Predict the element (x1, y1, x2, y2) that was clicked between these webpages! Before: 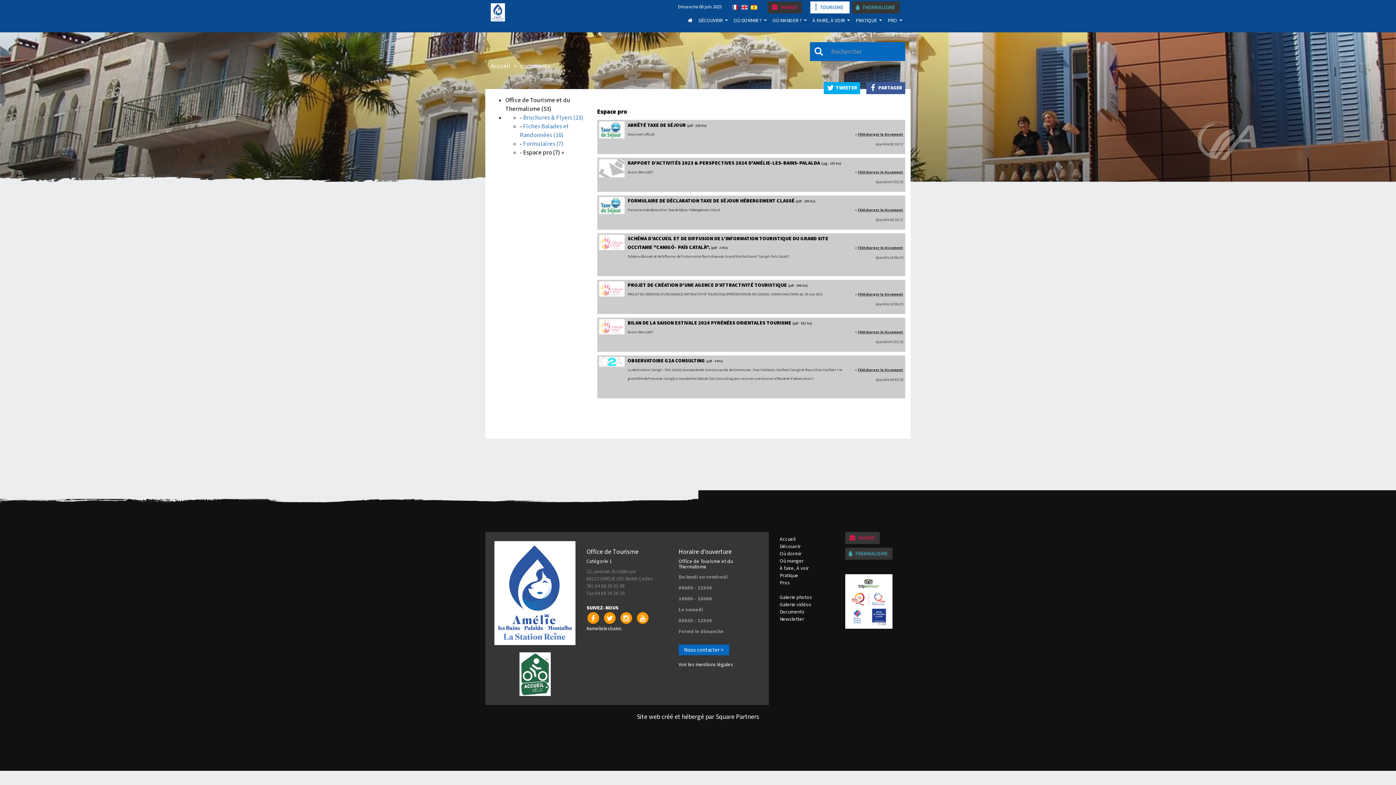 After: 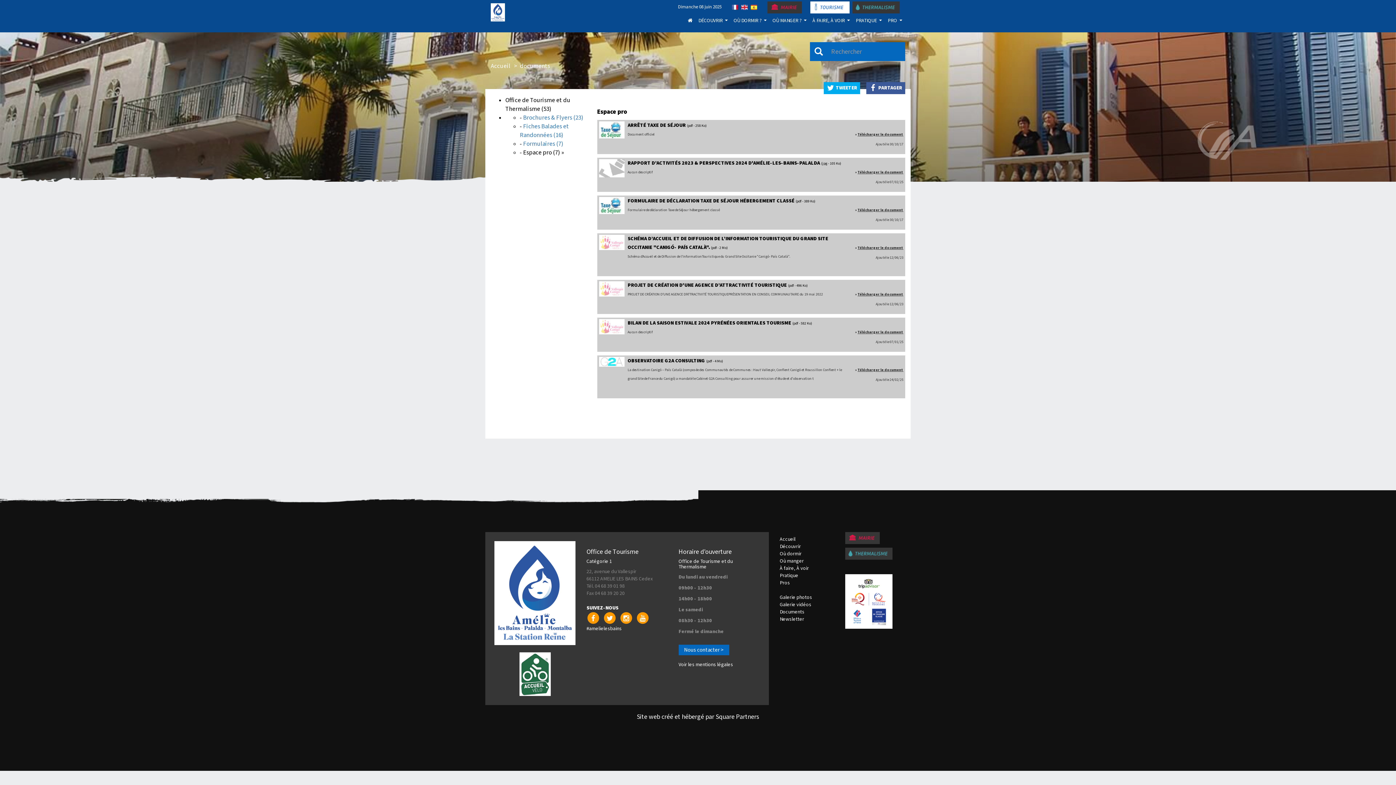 Action: bbox: (627, 197, 794, 204) label: FORMULAIRE DE DÉCLARATION TAXE DE SÉJOUR HÉBERGEMENT CLASSÉ